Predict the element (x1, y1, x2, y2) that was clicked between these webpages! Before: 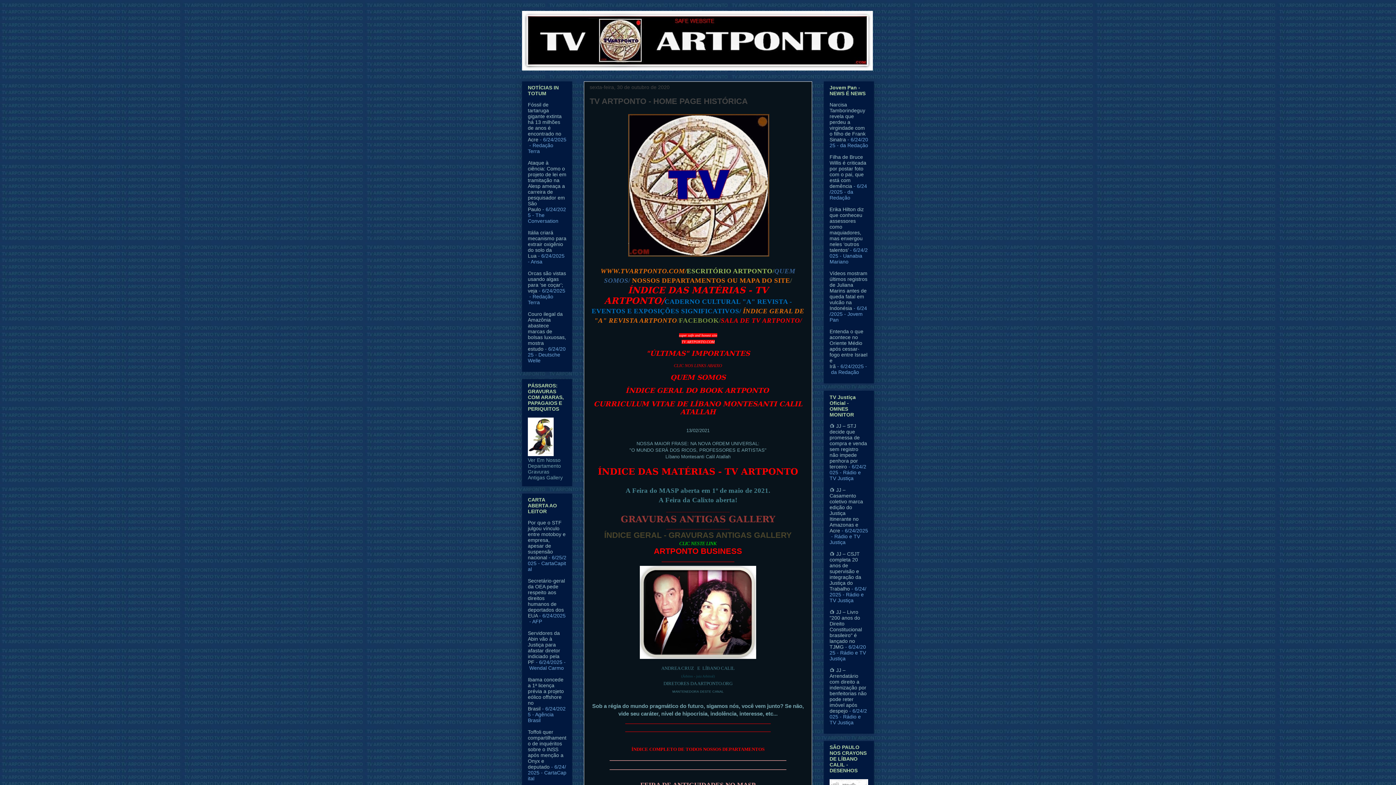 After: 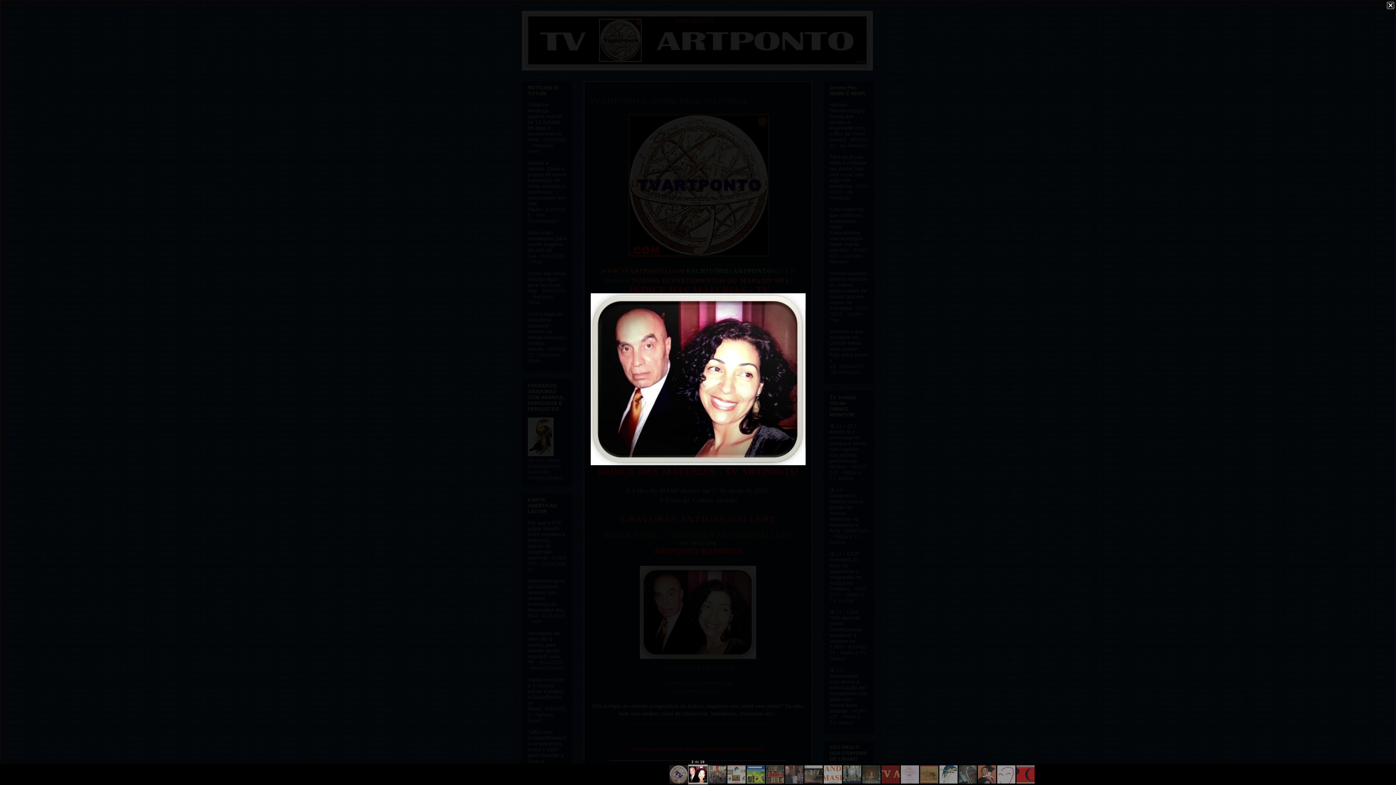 Action: bbox: (636, 657, 759, 663)